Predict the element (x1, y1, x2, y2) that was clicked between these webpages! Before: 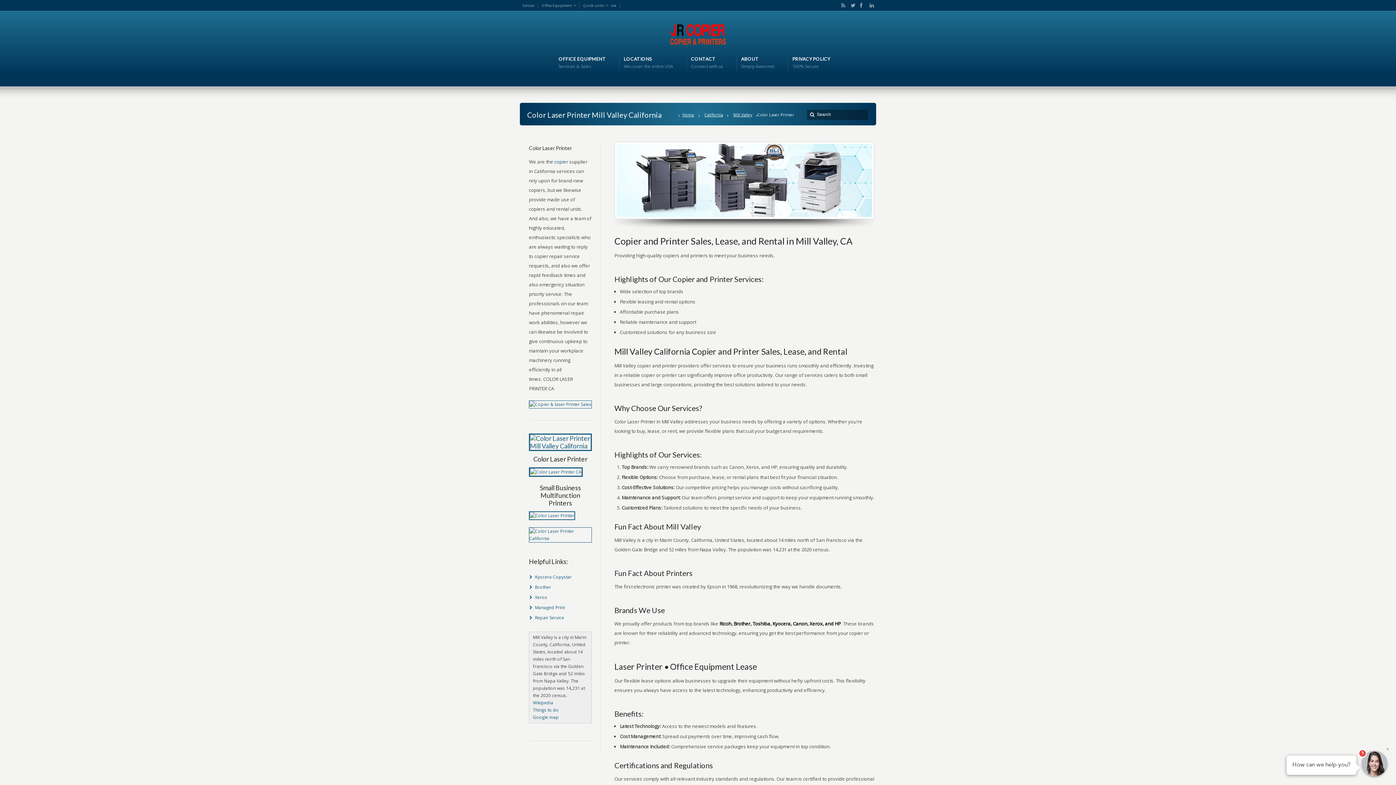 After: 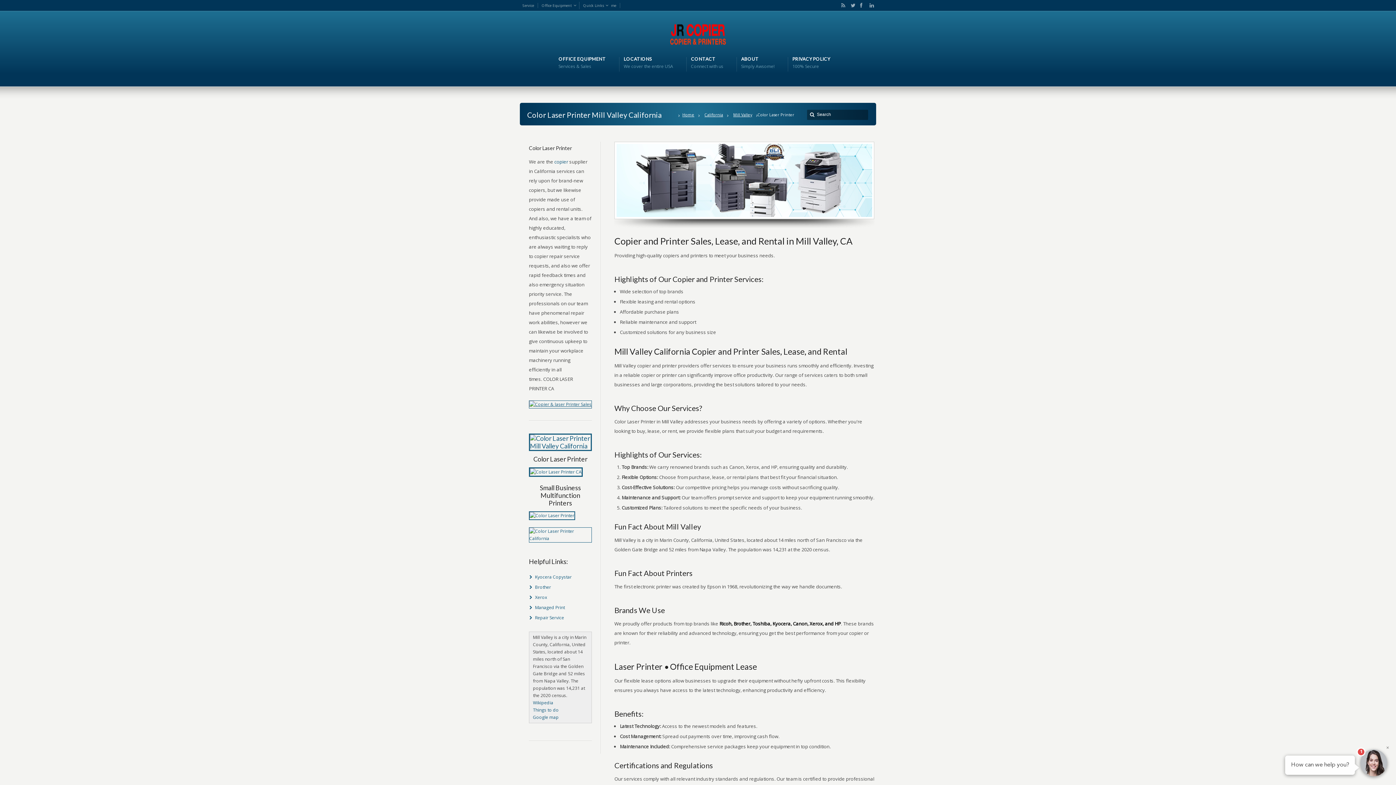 Action: bbox: (529, 401, 592, 407)